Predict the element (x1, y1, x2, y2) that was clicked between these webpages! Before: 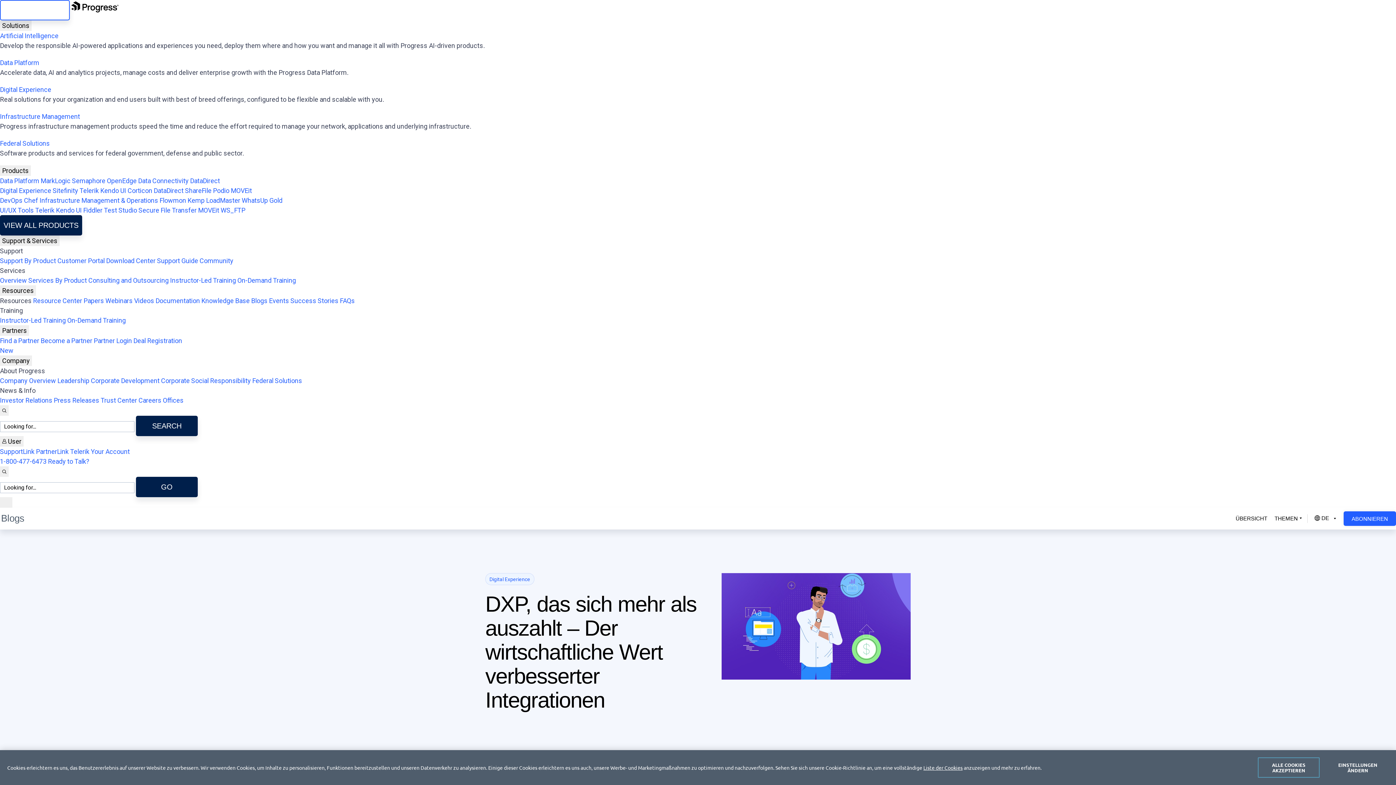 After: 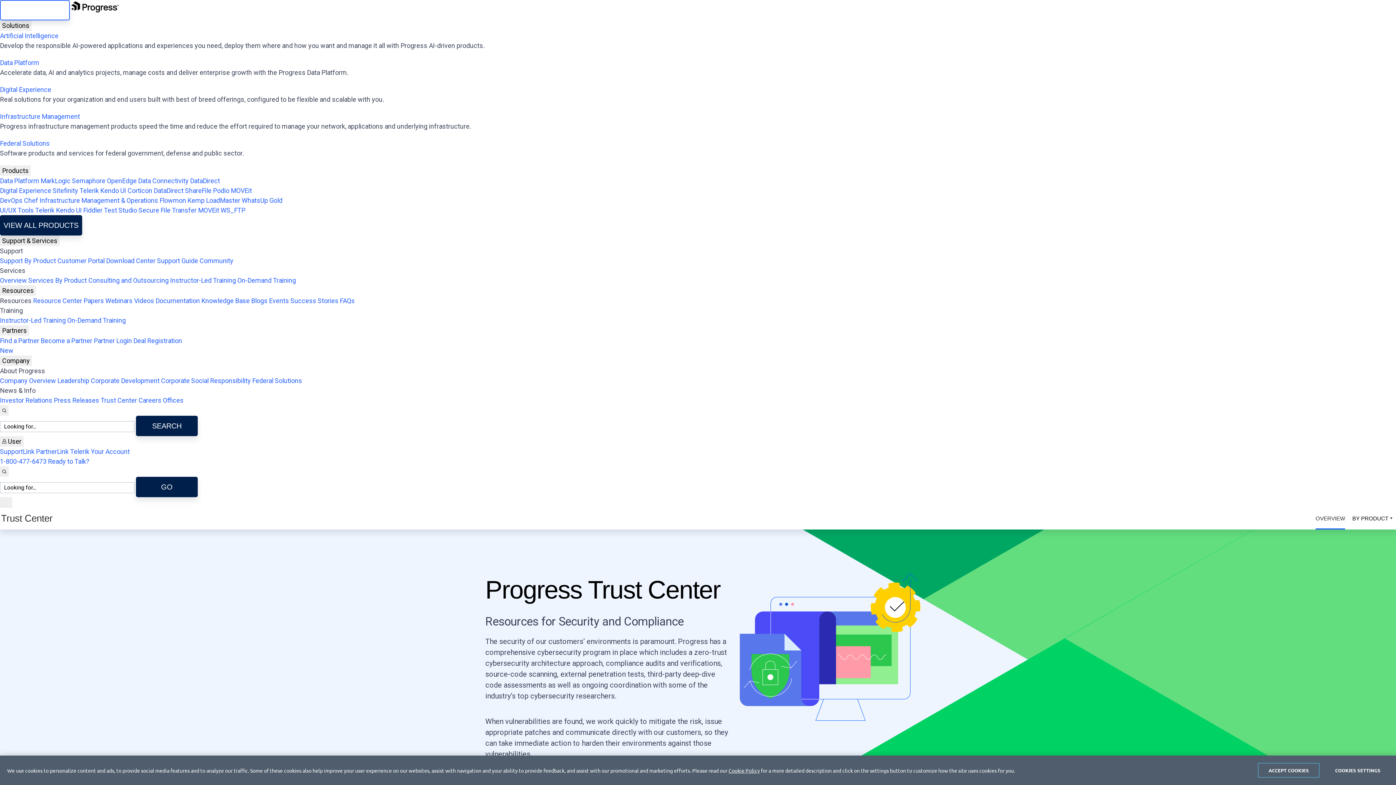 Action: bbox: (100, 396, 137, 404) label: Trust Center